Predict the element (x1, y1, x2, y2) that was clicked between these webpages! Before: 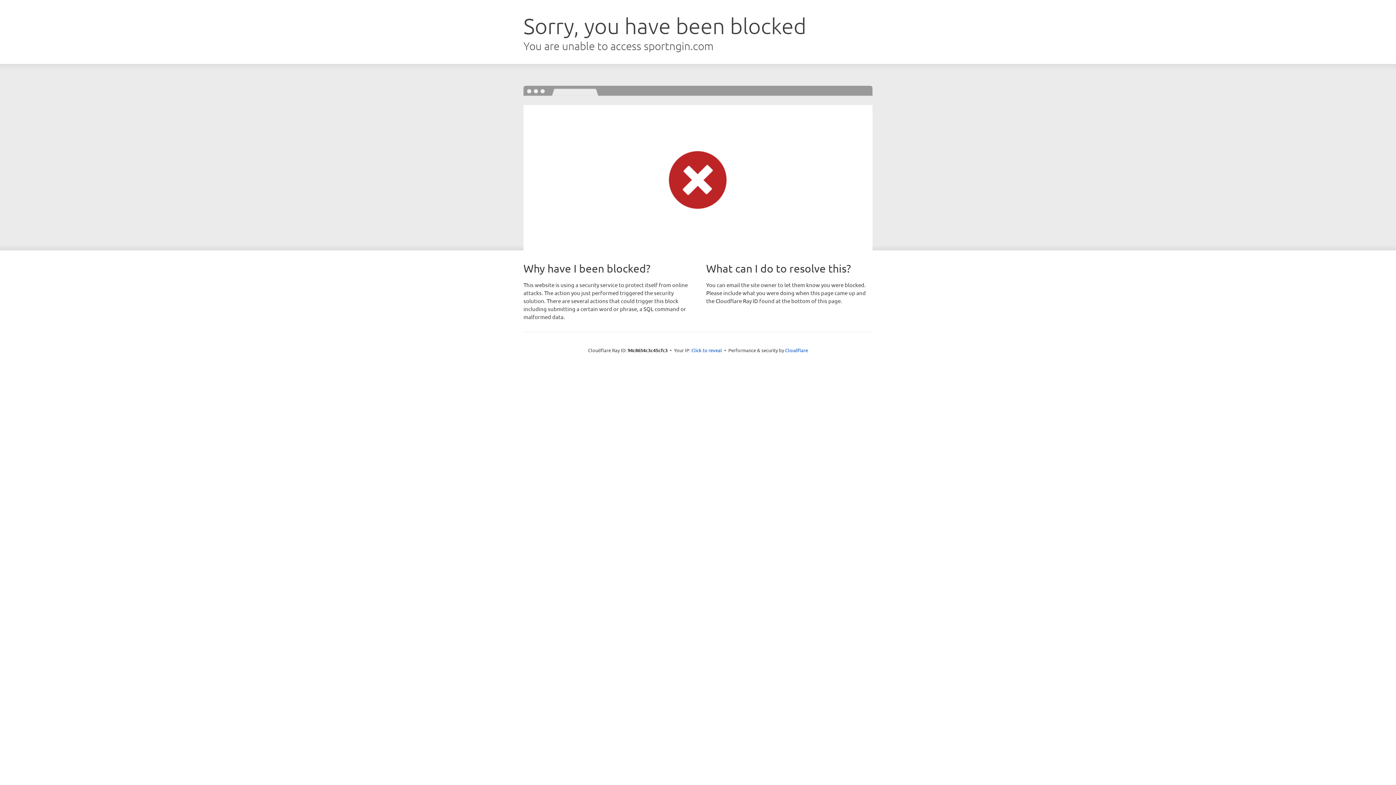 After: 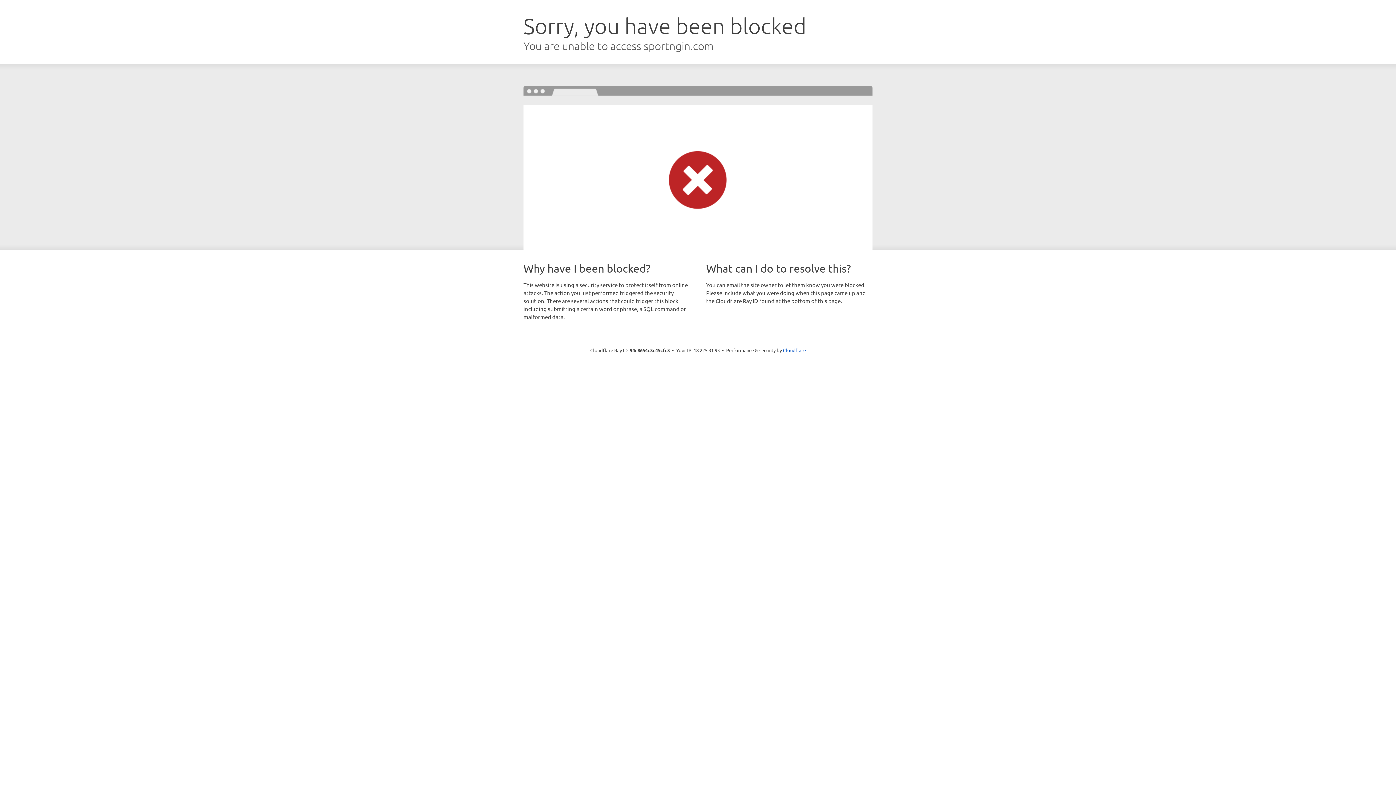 Action: label: Click to reveal bbox: (691, 346, 722, 353)